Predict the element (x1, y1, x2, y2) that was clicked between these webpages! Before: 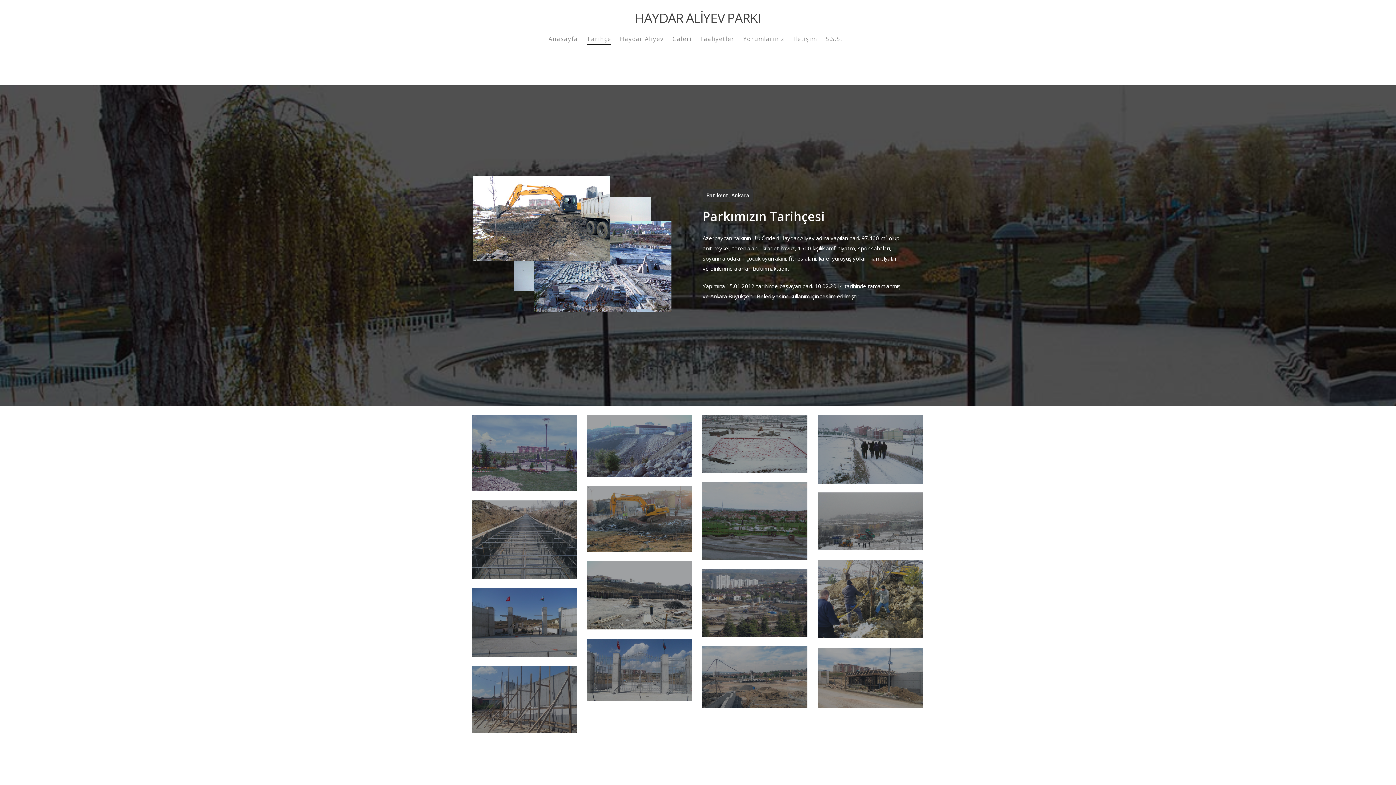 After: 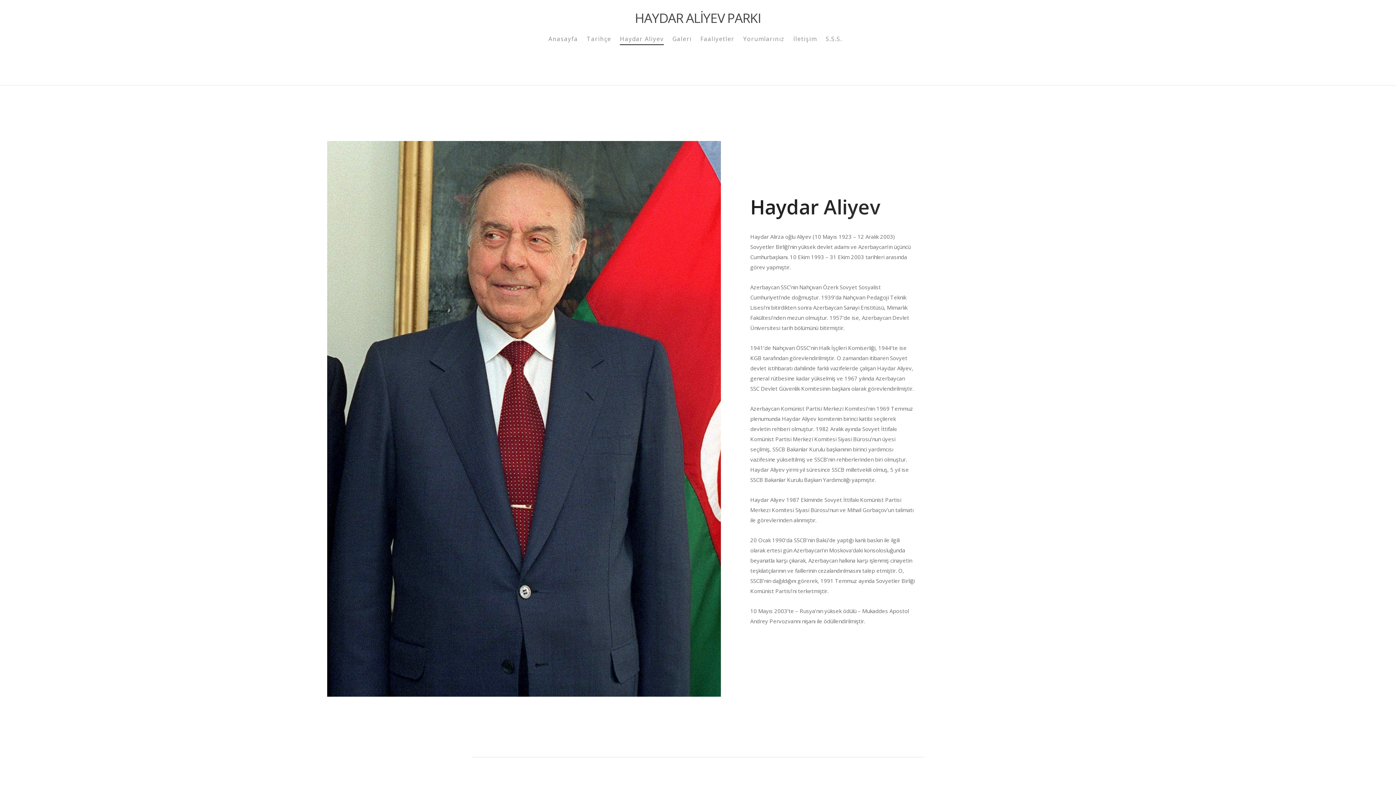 Action: bbox: (620, 34, 663, 50) label: Haydar Aliyev